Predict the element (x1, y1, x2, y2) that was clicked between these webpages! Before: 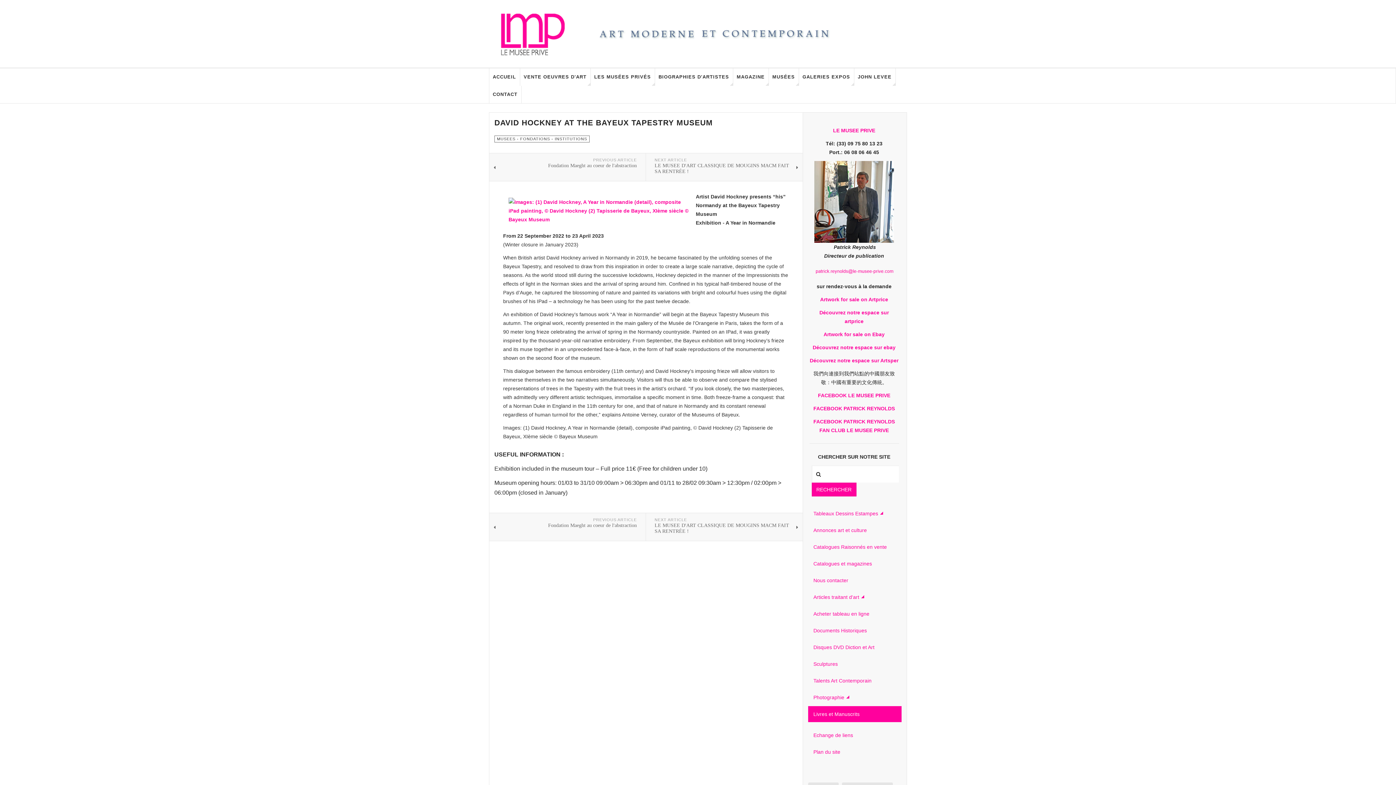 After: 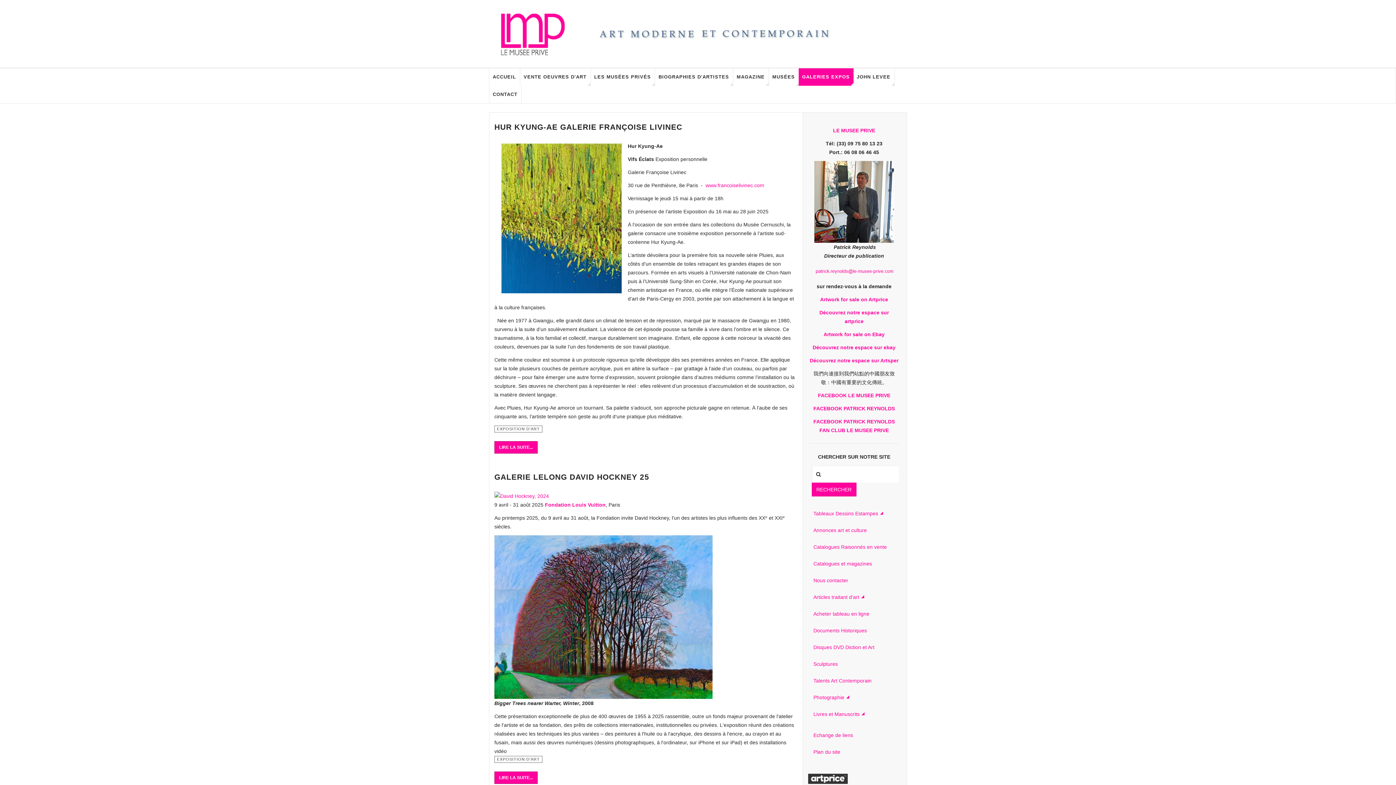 Action: bbox: (799, 68, 854, 85) label: GALERIES EXPOS